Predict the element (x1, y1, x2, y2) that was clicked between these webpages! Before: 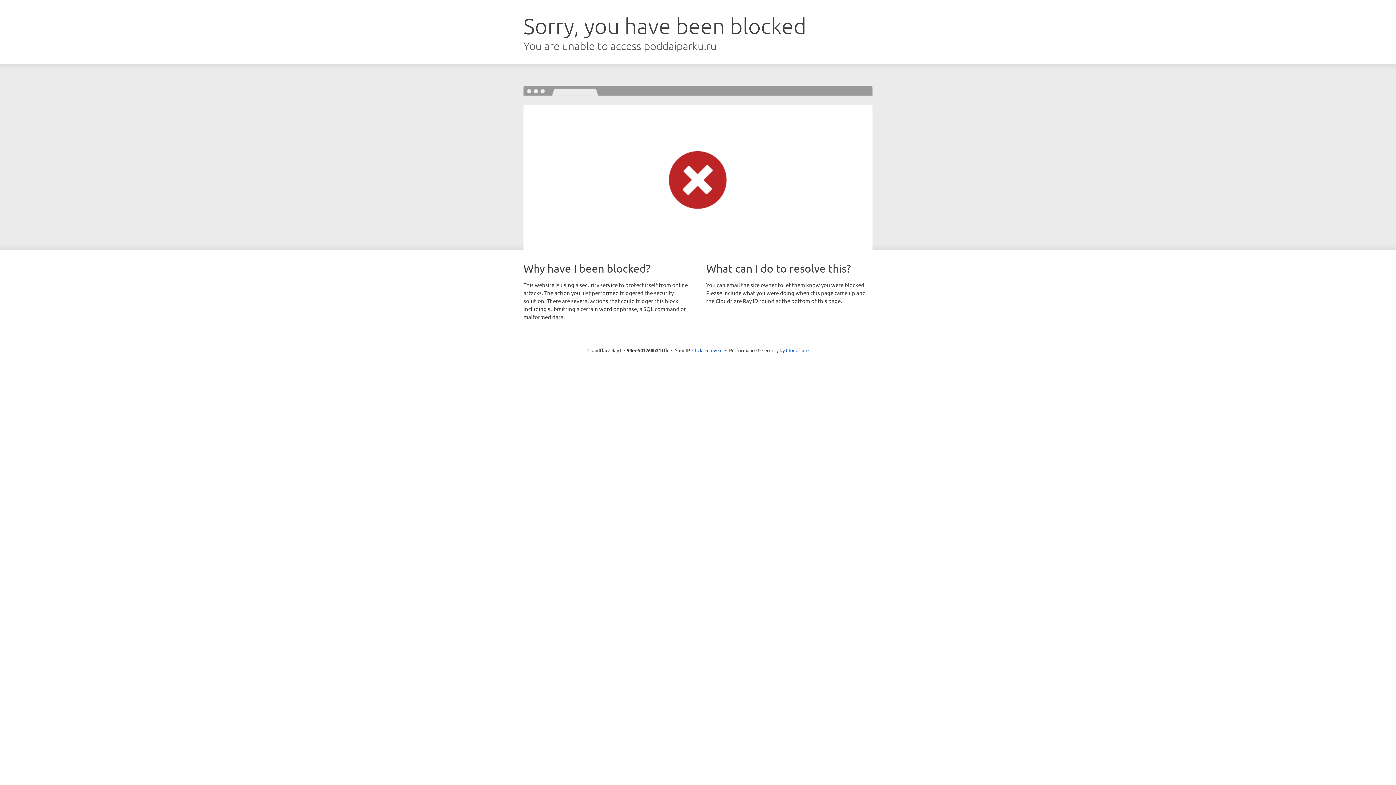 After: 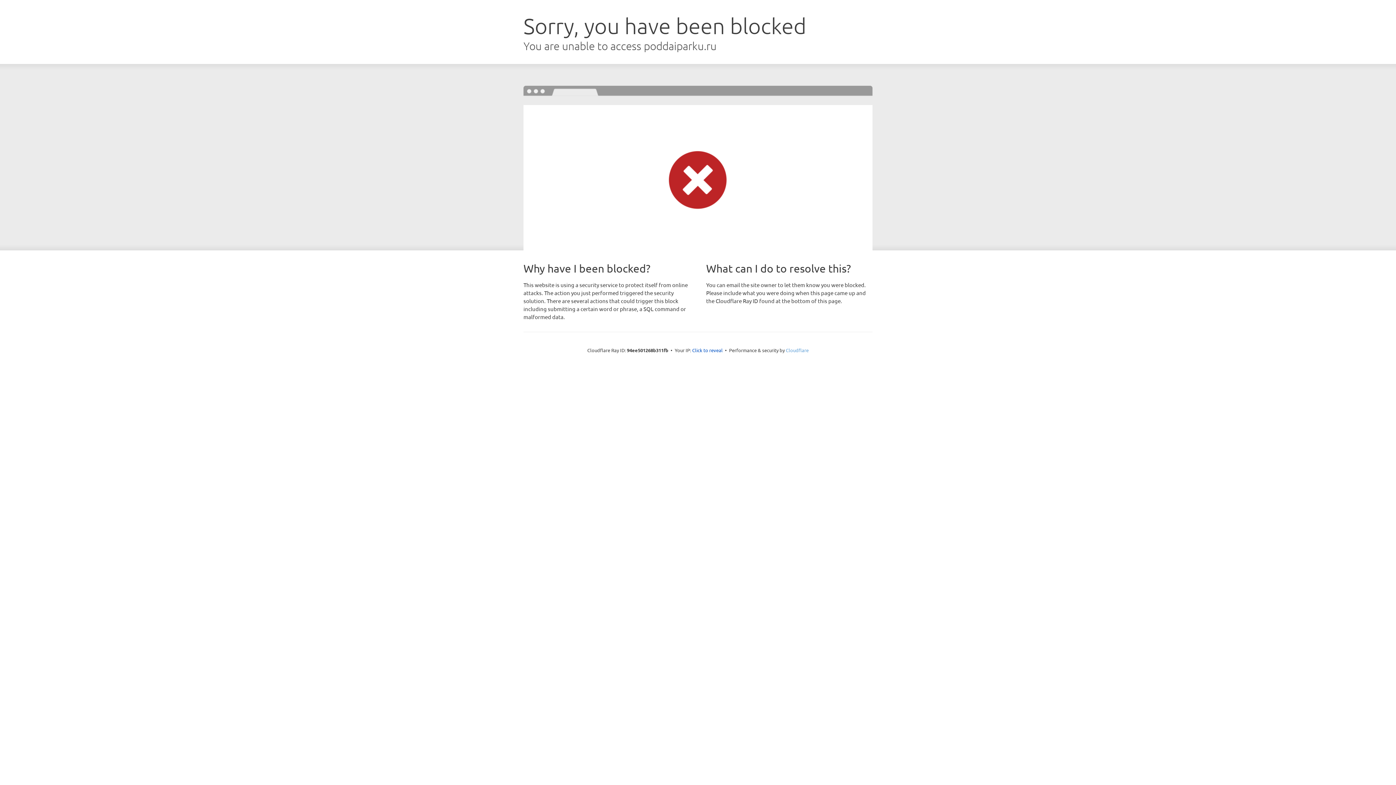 Action: bbox: (786, 347, 808, 353) label: Cloudflare